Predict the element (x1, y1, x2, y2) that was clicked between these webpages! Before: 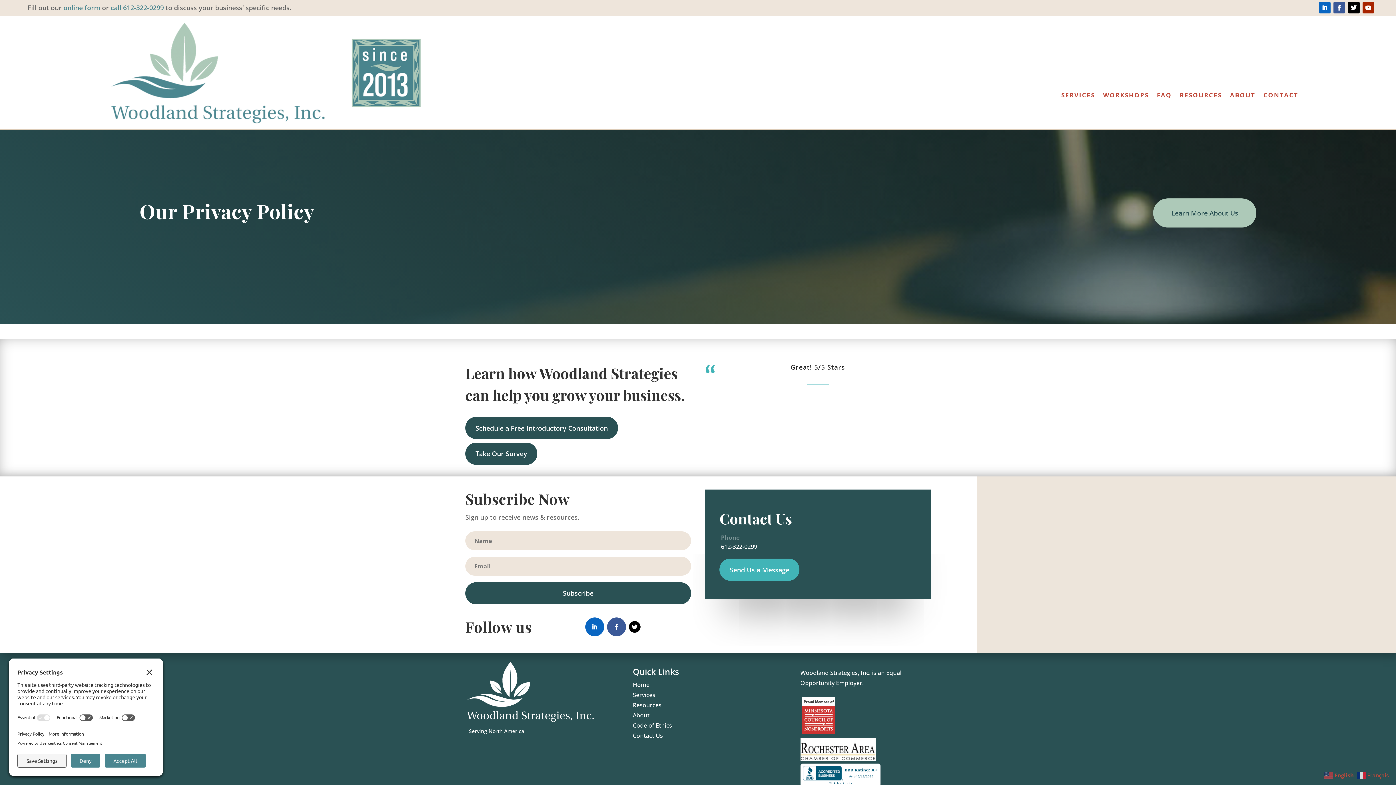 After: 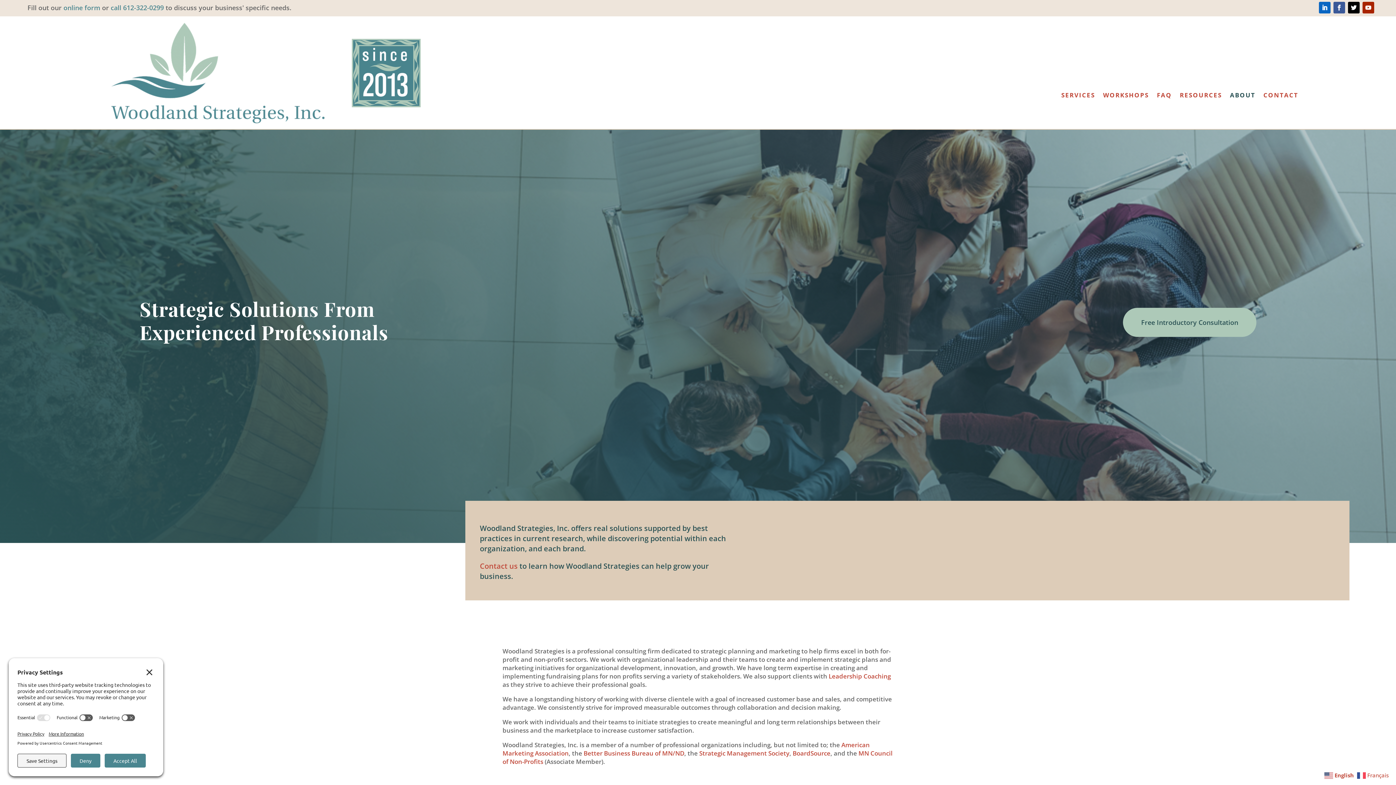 Action: label: About bbox: (633, 711, 649, 719)